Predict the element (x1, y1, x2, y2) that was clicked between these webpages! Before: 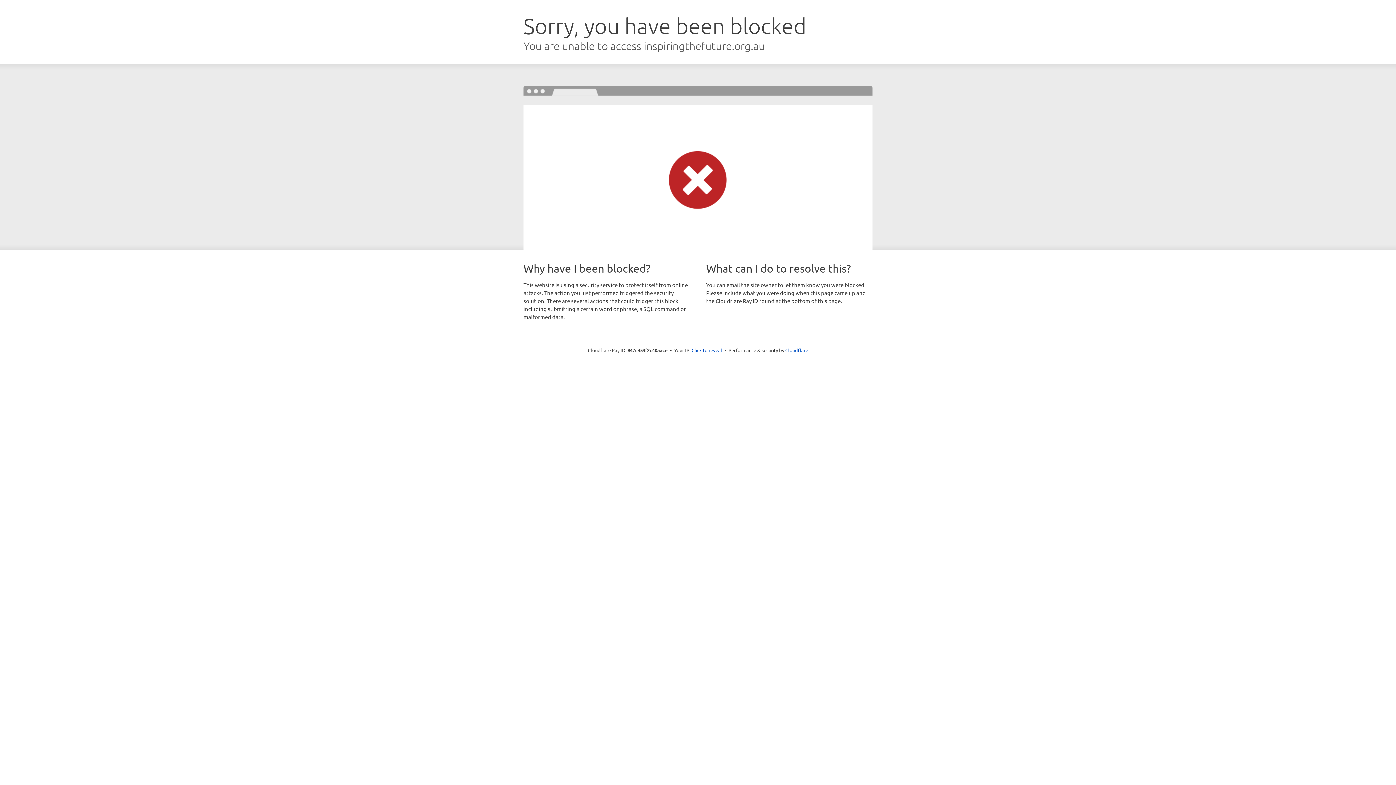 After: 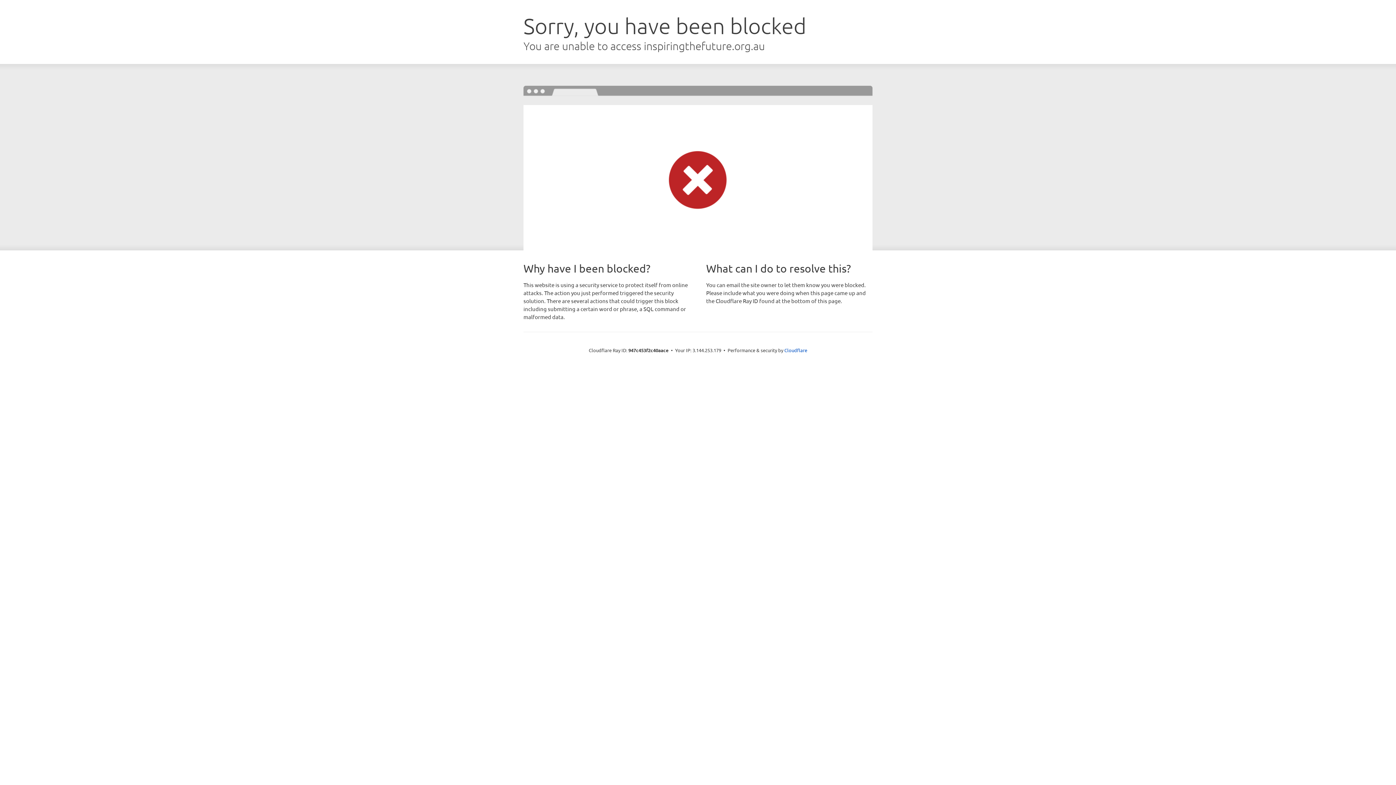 Action: label: Click to reveal bbox: (691, 346, 722, 353)